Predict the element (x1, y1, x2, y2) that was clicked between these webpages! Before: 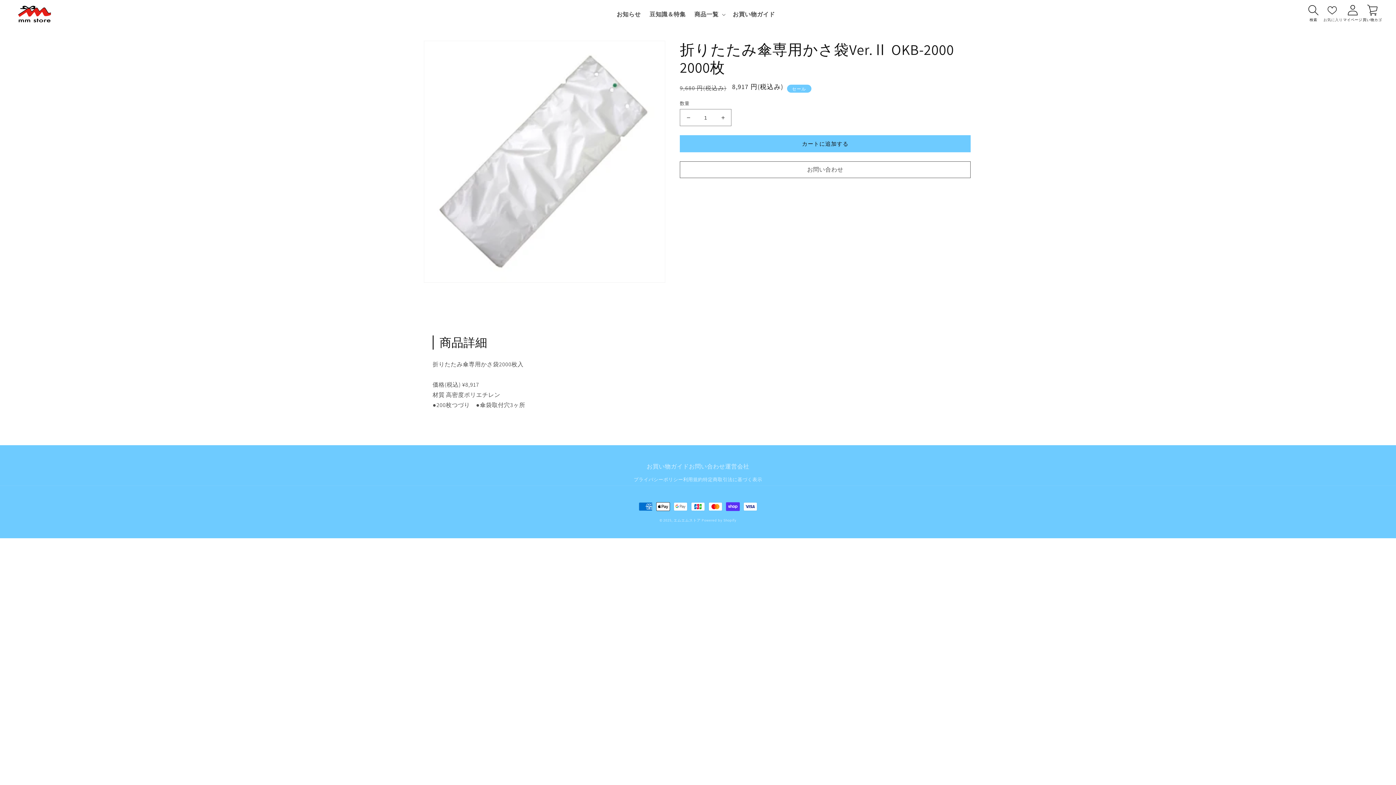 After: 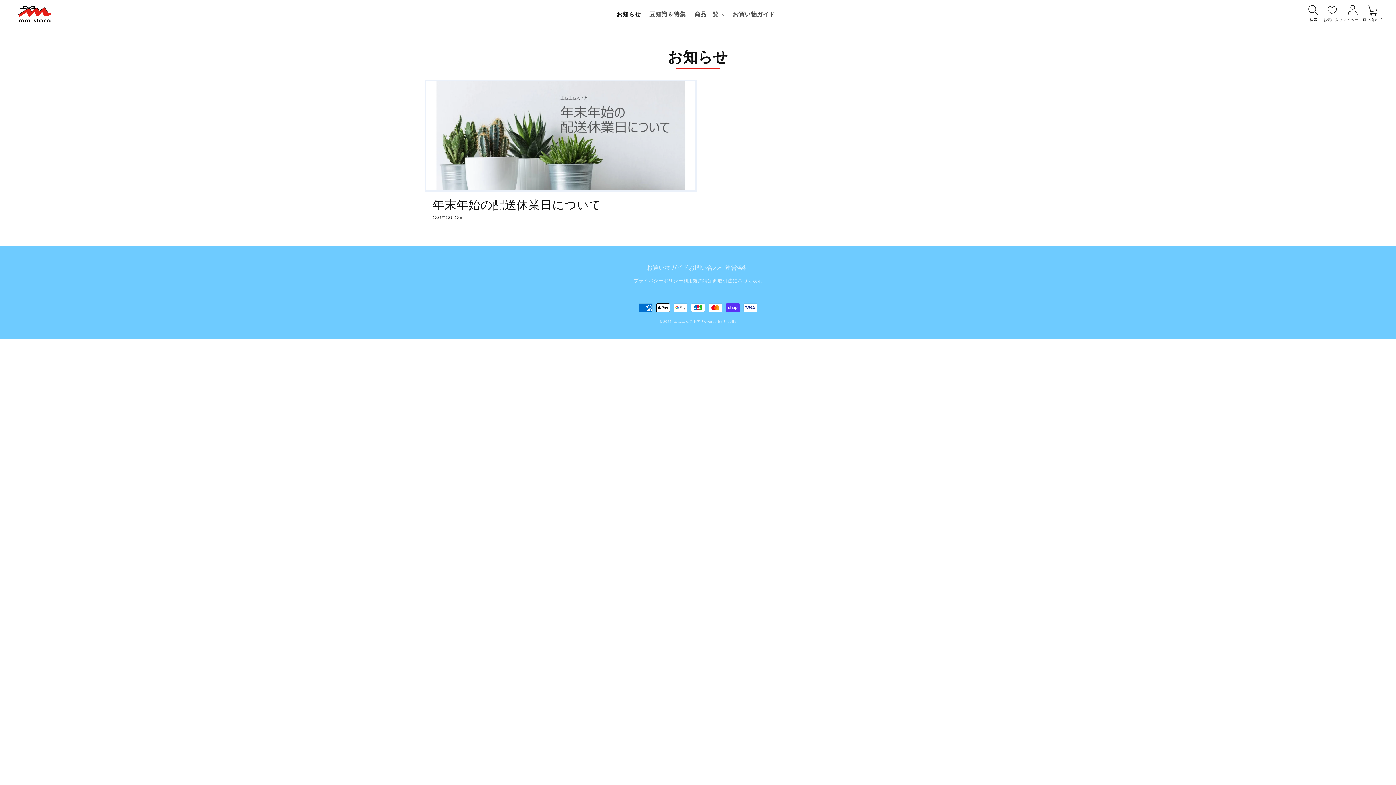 Action: label: お知らせ bbox: (612, 6, 645, 22)